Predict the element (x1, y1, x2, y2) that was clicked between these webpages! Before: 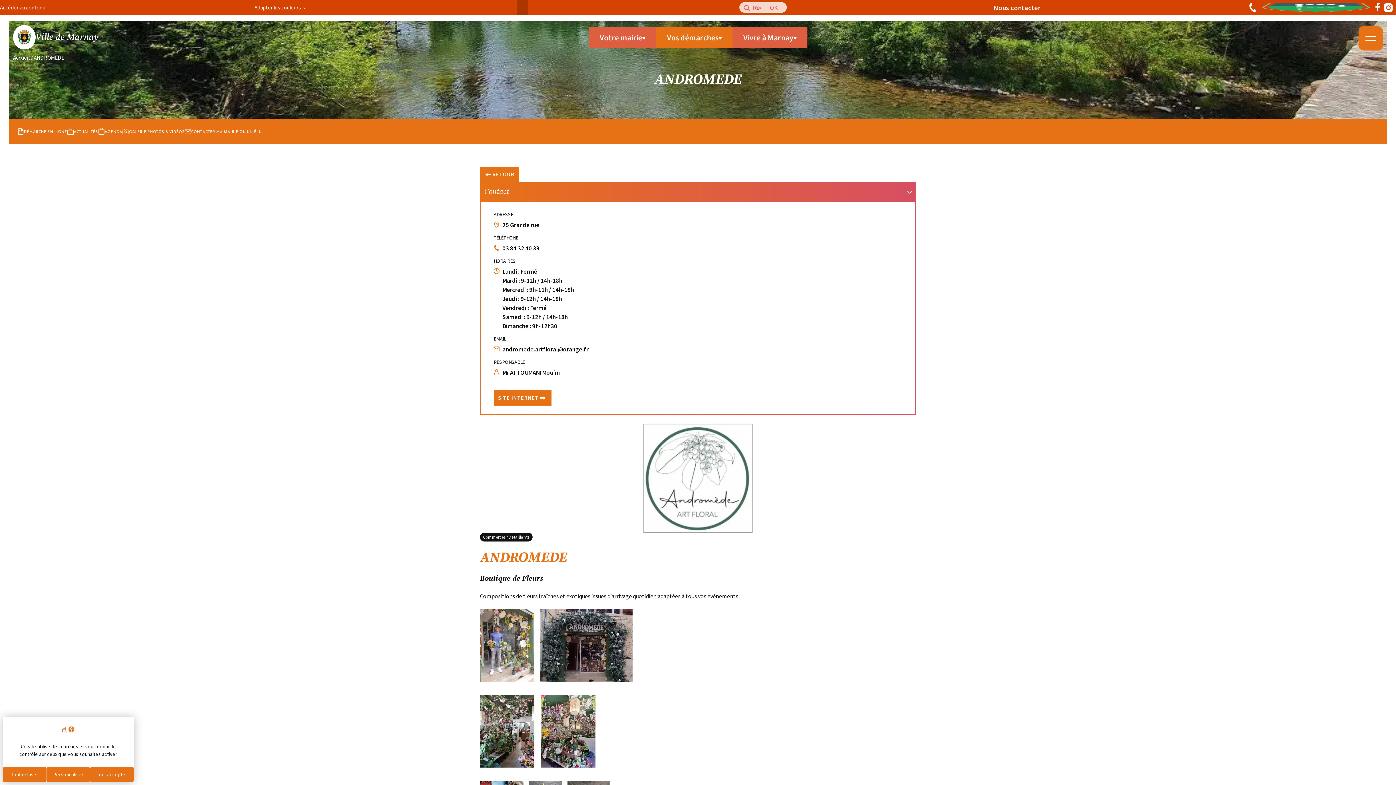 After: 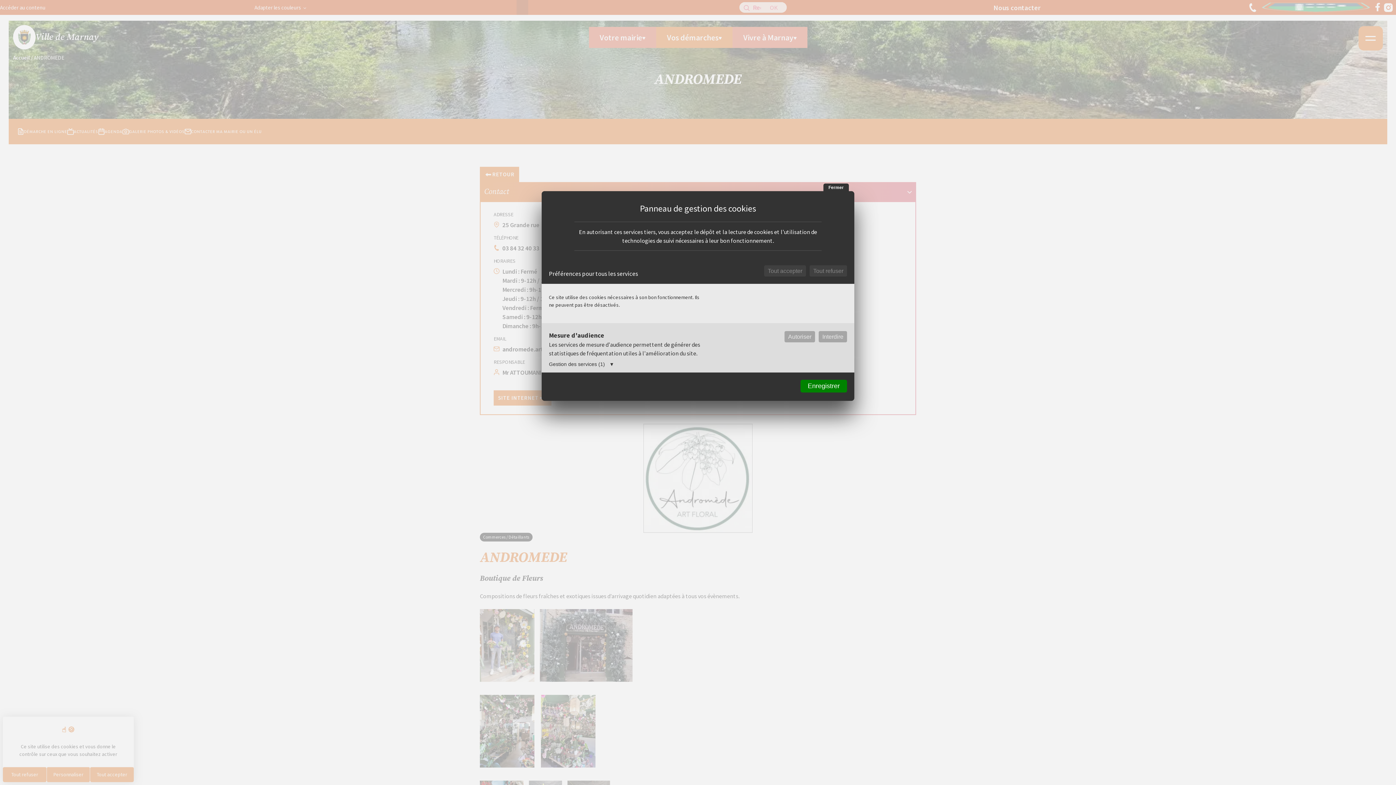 Action: bbox: (46, 767, 90, 782) label: Personnaliser (fenêtre modale)